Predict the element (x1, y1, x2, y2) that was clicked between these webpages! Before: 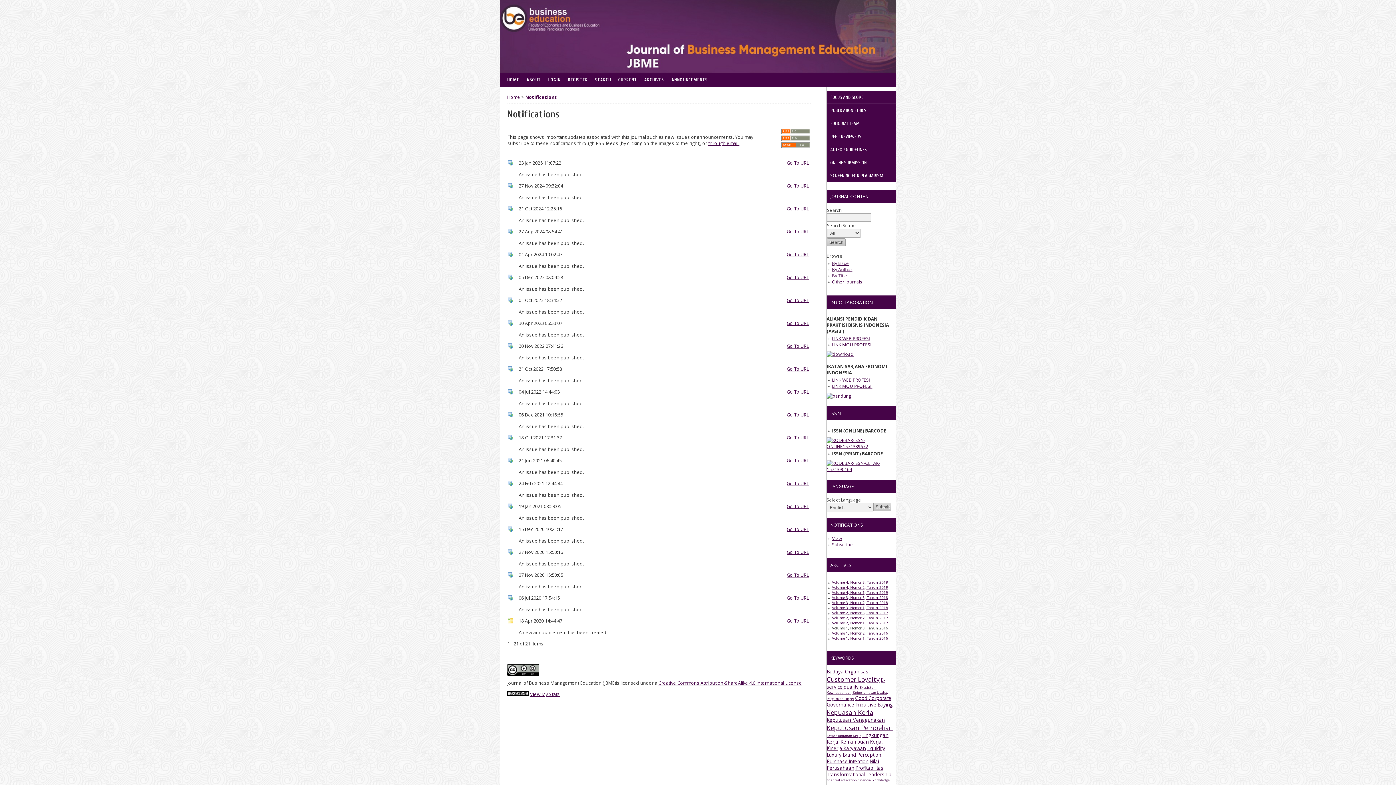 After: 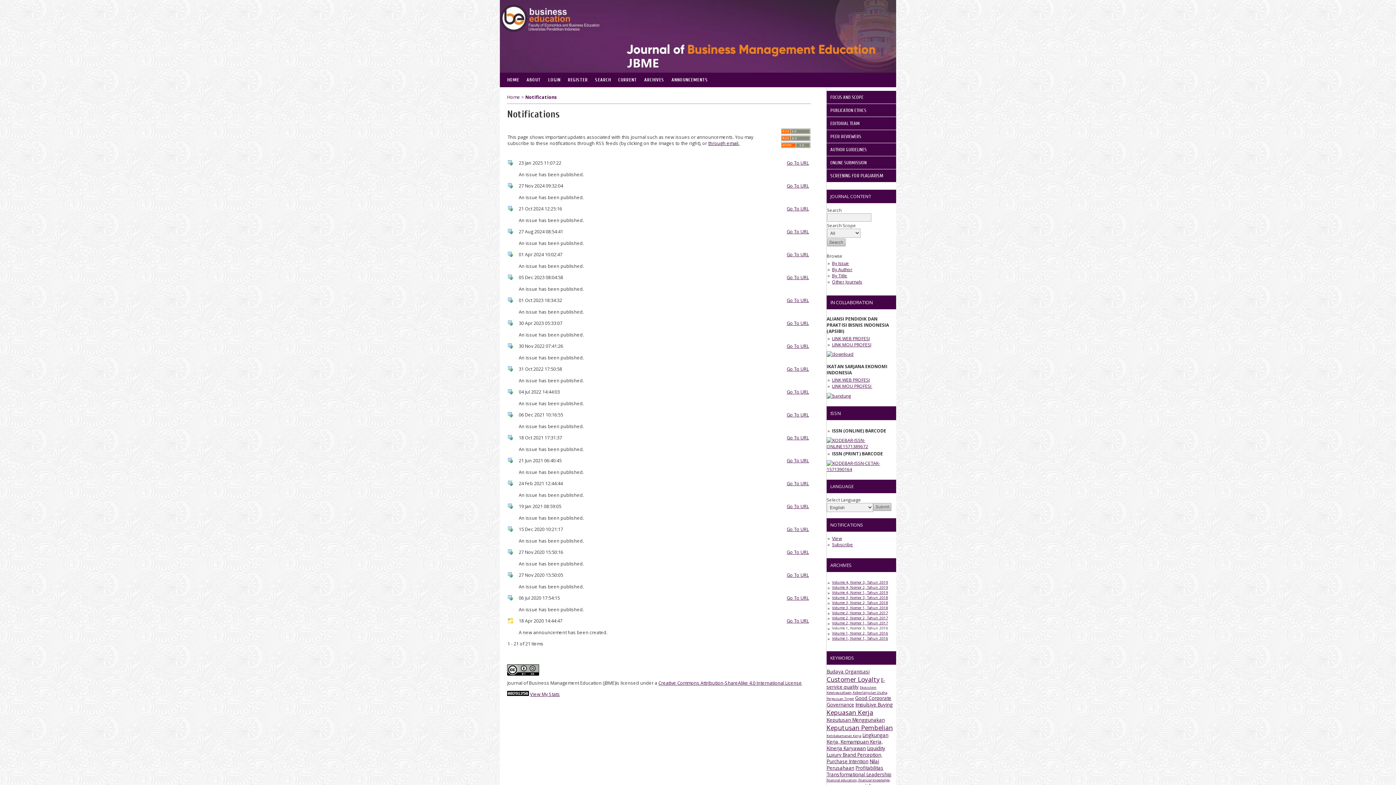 Action: label: Volume 2, Nomor 2, Tahun 2017 bbox: (832, 615, 888, 621)